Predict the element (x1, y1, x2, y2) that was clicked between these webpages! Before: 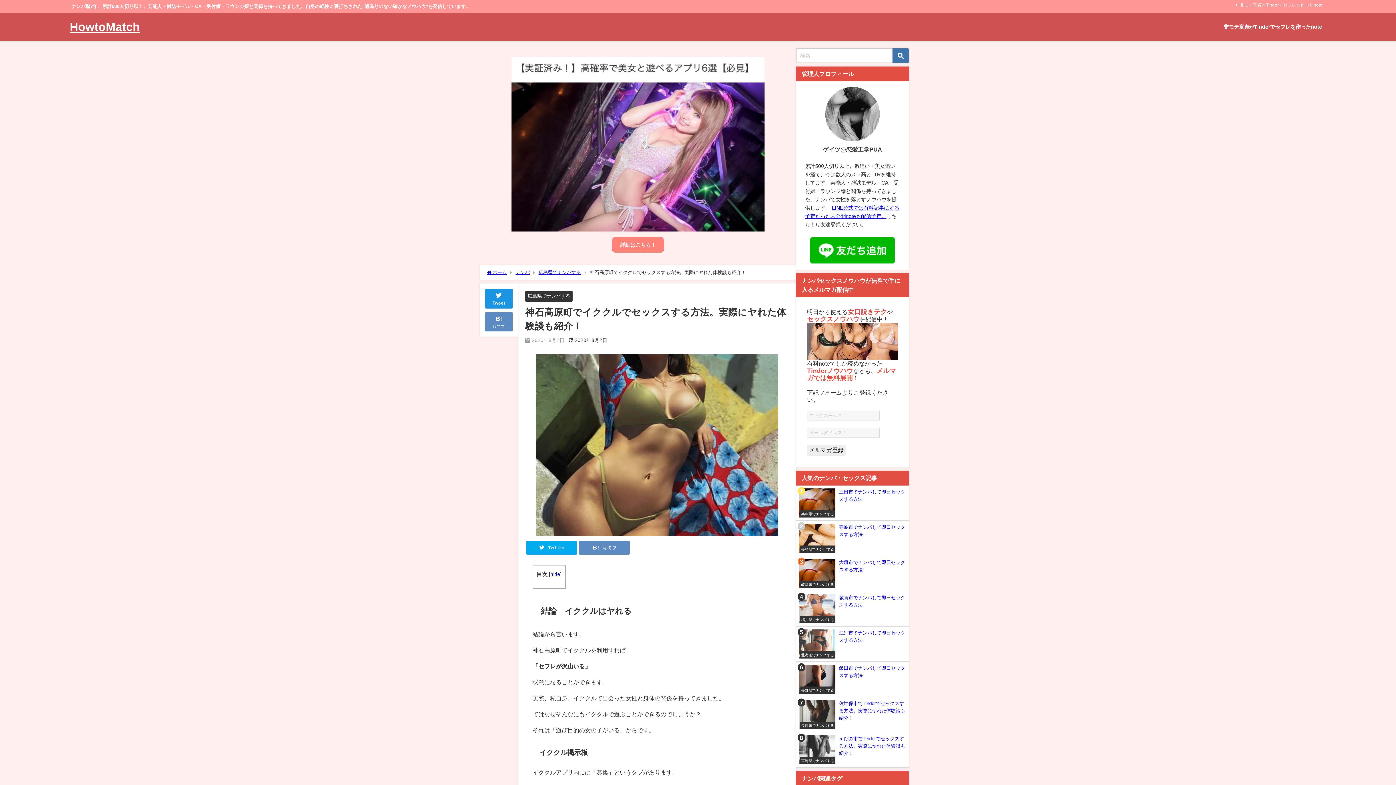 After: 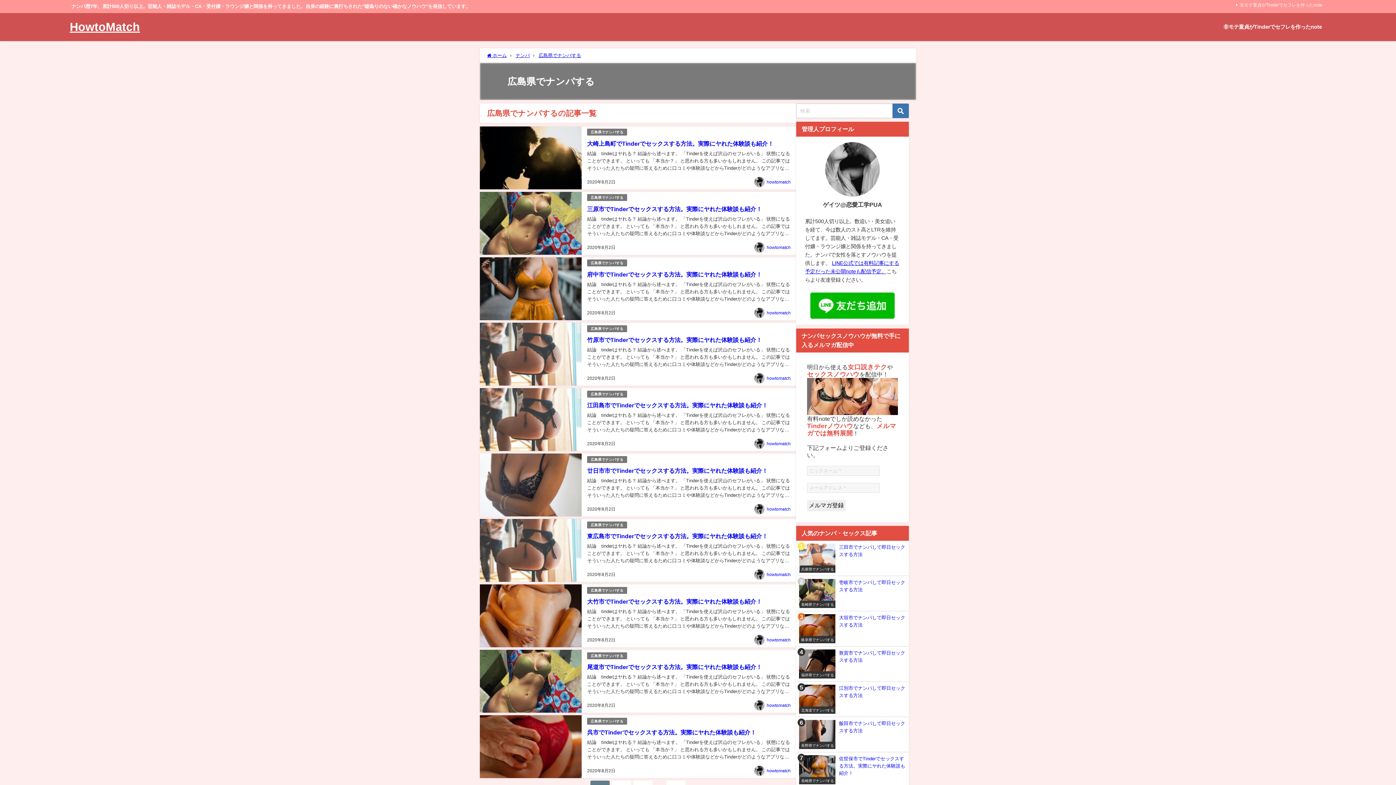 Action: bbox: (527, 293, 570, 298) label: 広島県でナンパする